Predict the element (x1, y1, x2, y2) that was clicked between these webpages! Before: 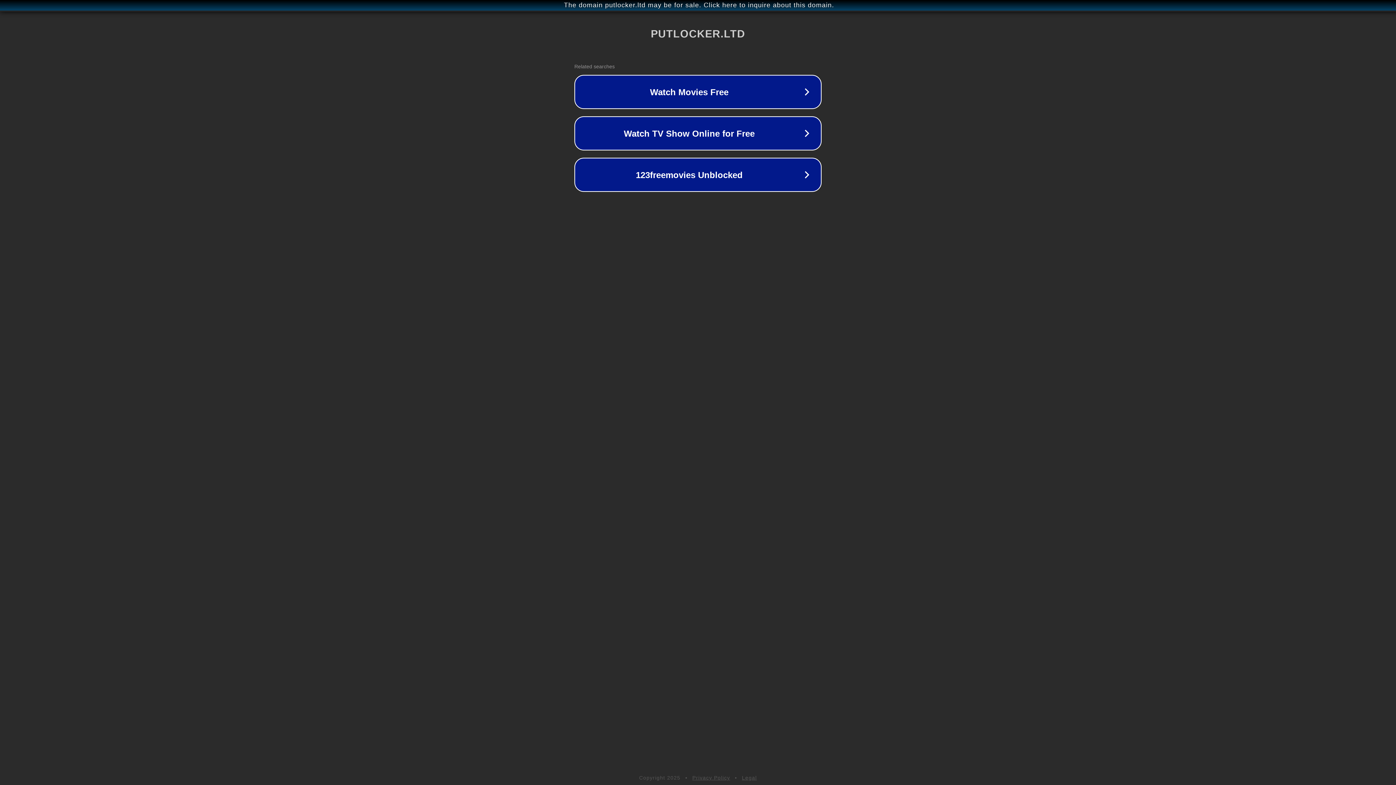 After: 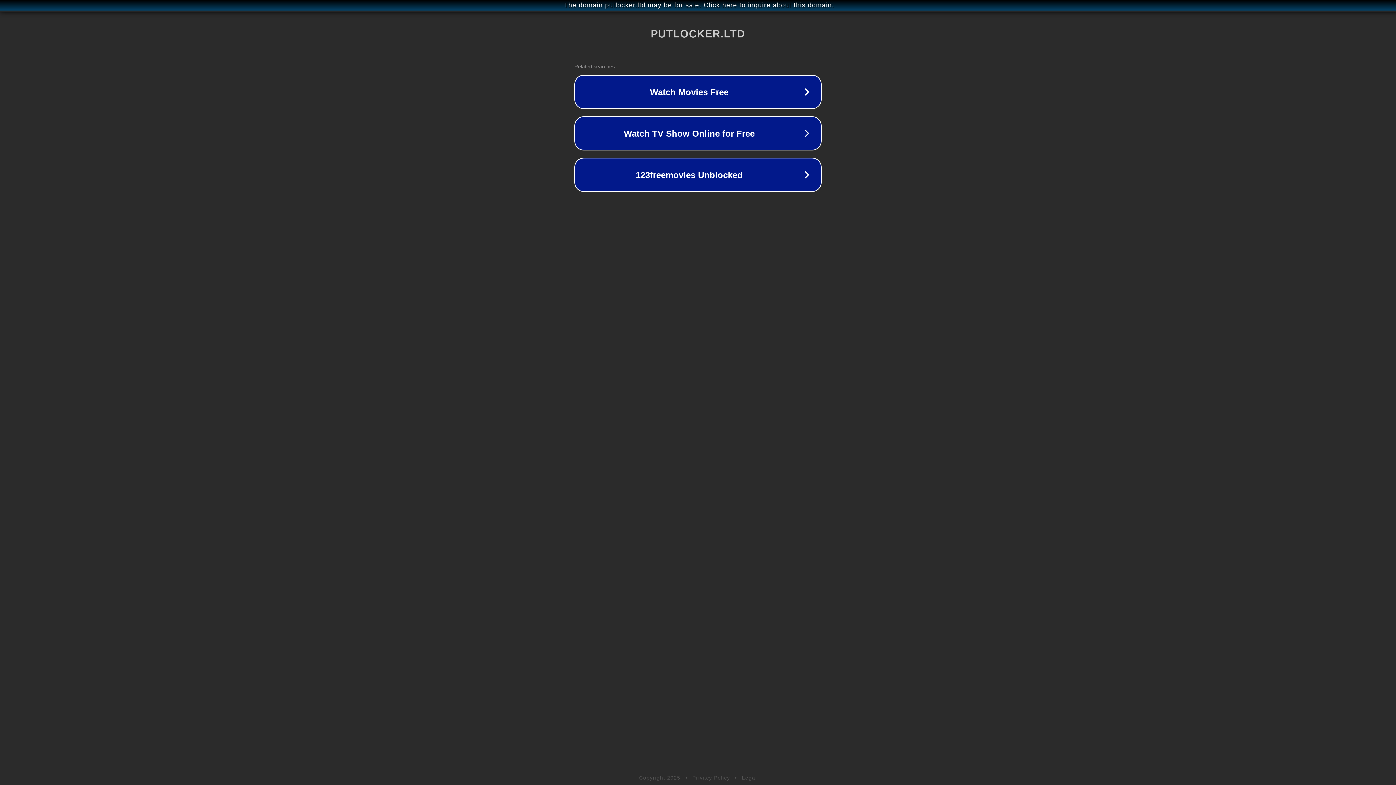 Action: bbox: (742, 775, 757, 781) label: Legal